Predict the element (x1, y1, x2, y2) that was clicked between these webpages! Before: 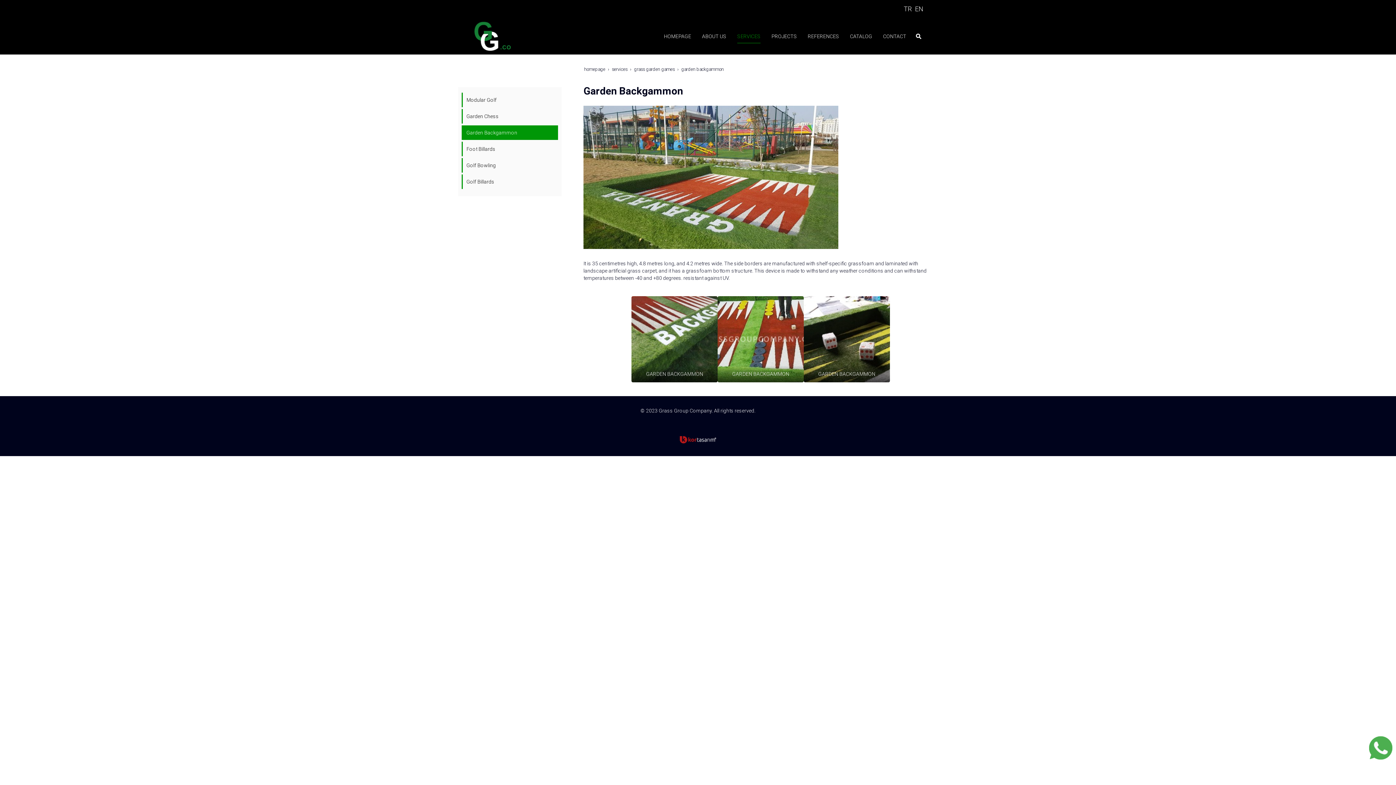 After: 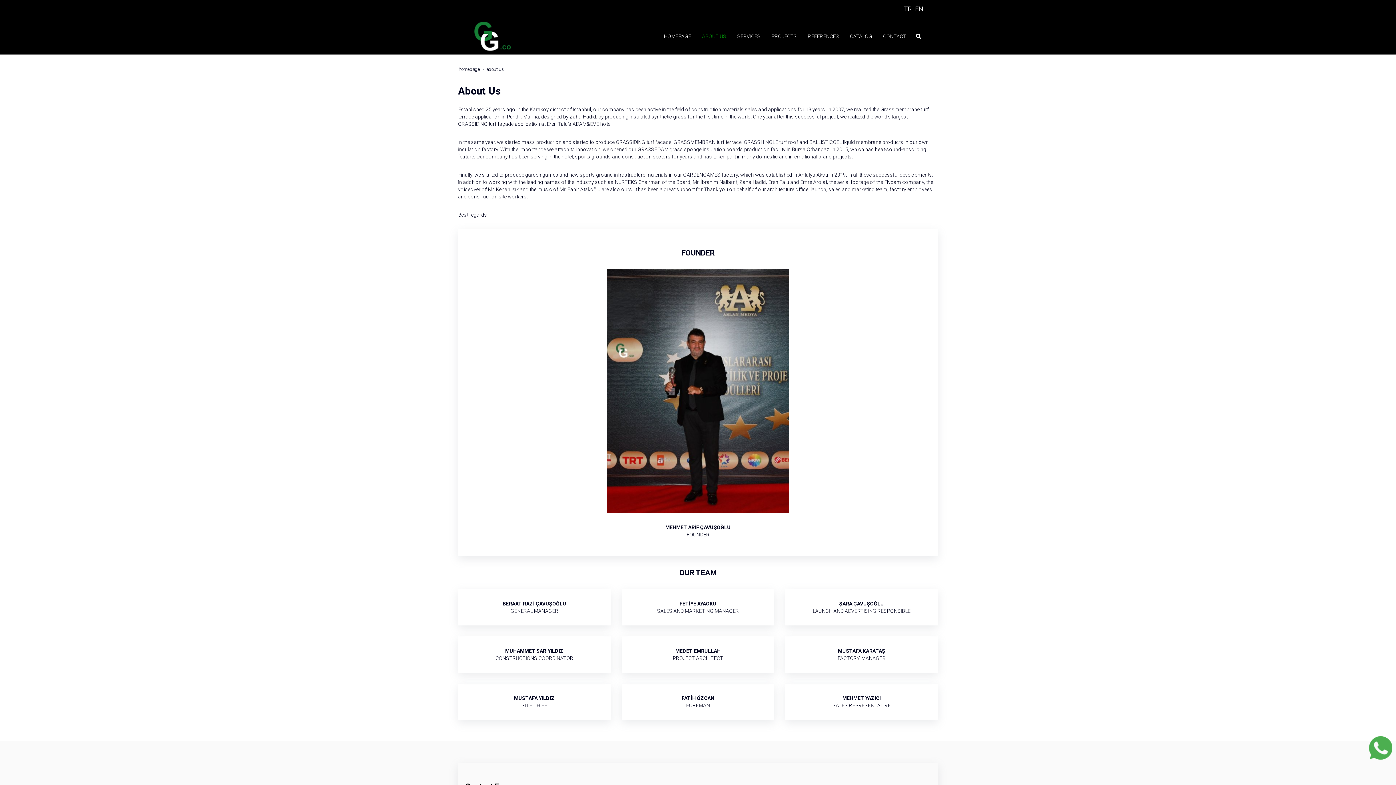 Action: bbox: (698, 18, 726, 54) label: ABOUT US